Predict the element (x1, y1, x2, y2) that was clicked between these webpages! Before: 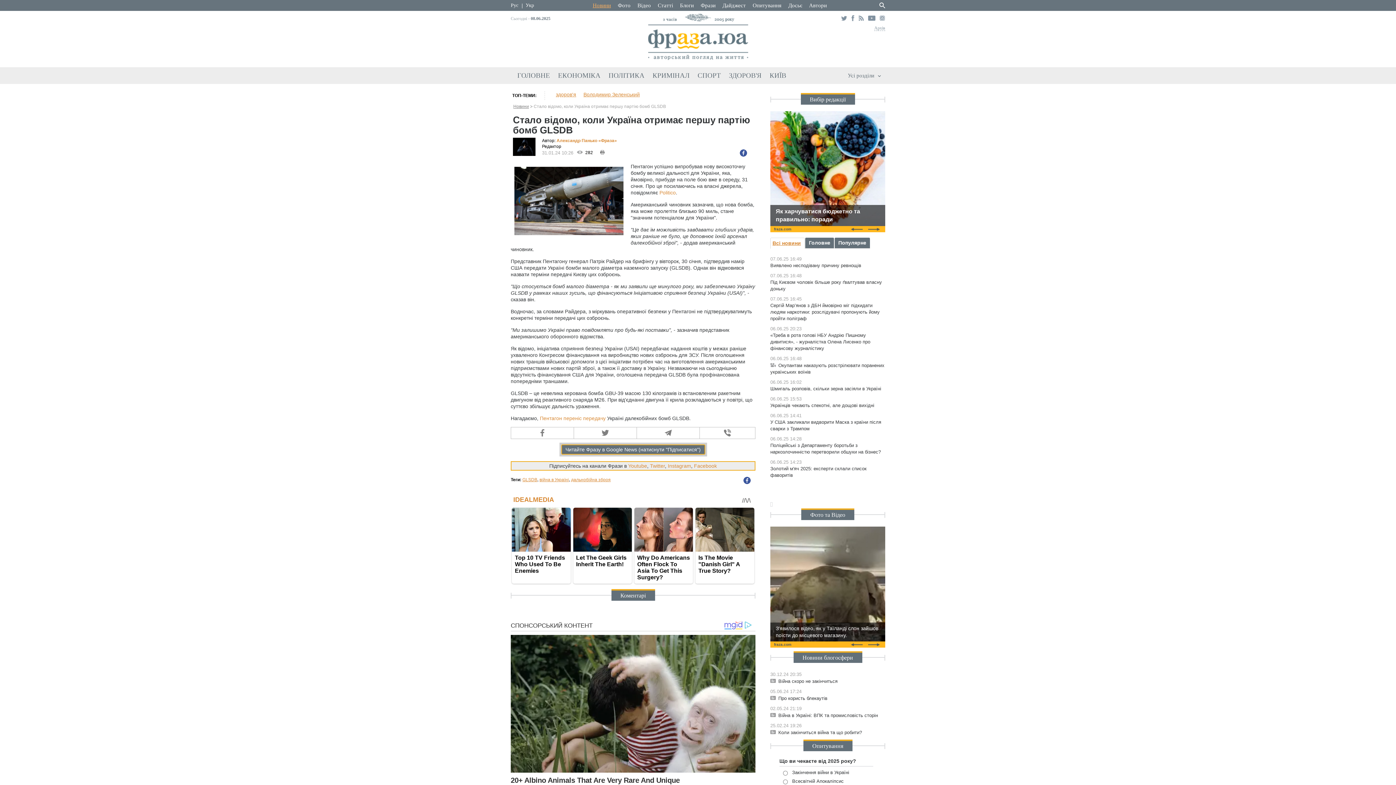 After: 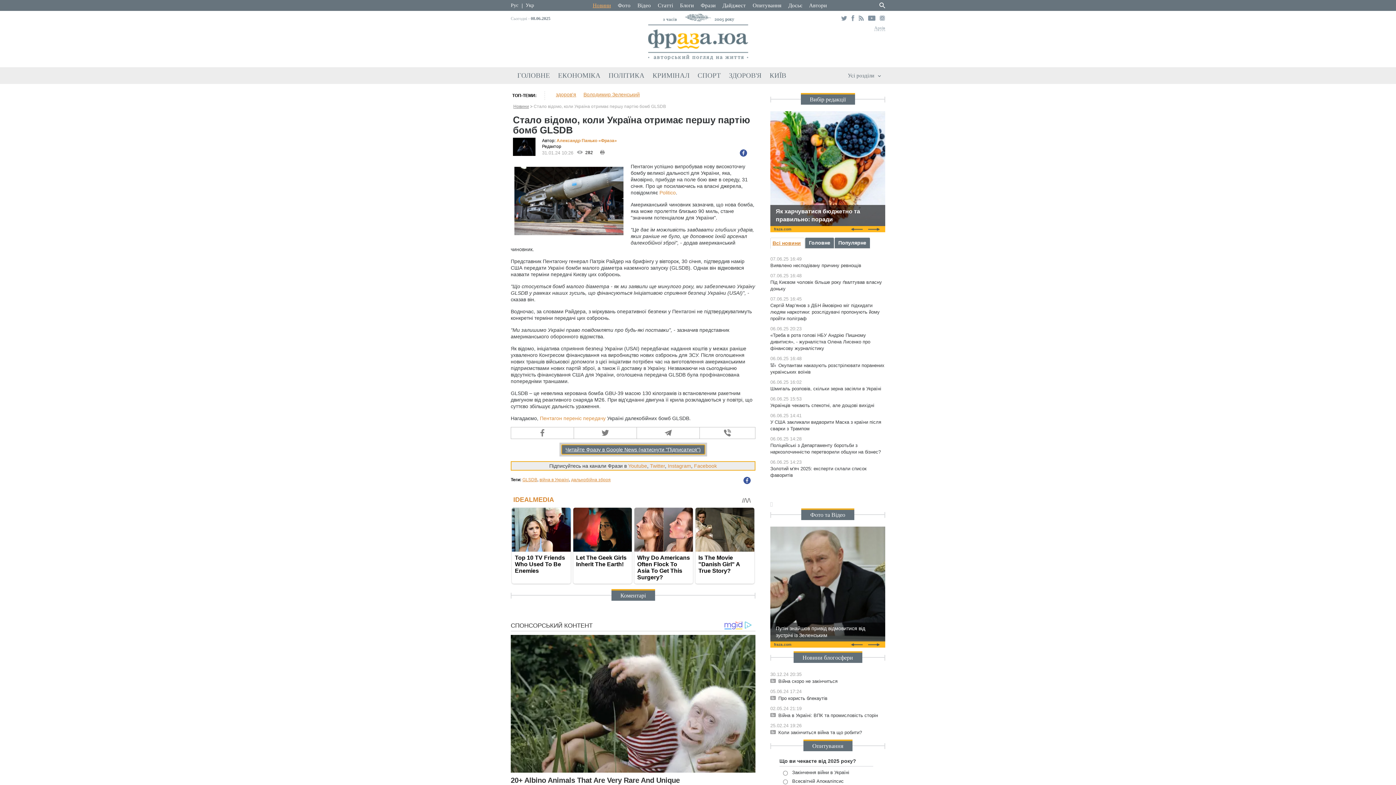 Action: bbox: (561, 444, 705, 454) label: Читайте Фразу в Google News (натиснути "Підписатися")